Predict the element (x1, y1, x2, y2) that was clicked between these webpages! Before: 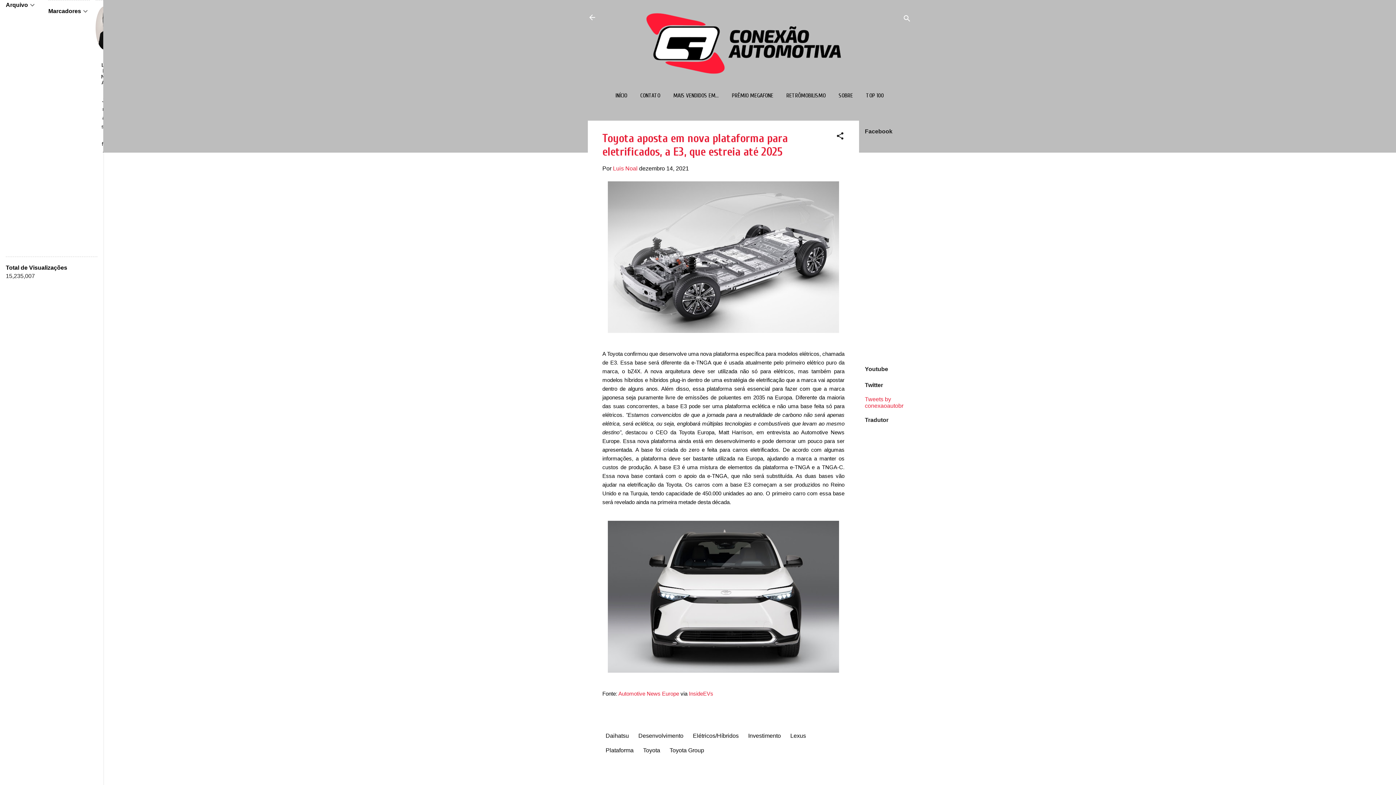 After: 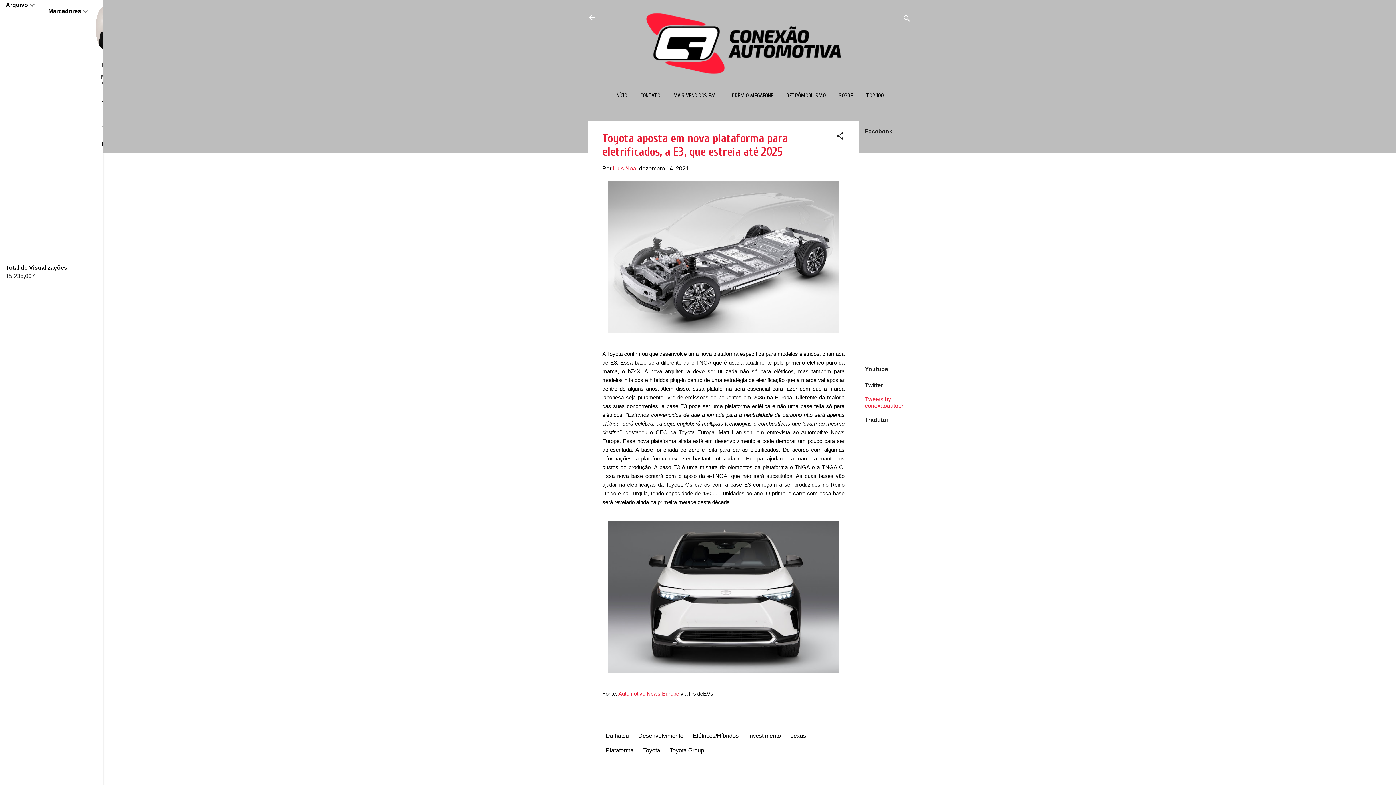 Action: label: InsideEVs bbox: (689, 690, 713, 696)